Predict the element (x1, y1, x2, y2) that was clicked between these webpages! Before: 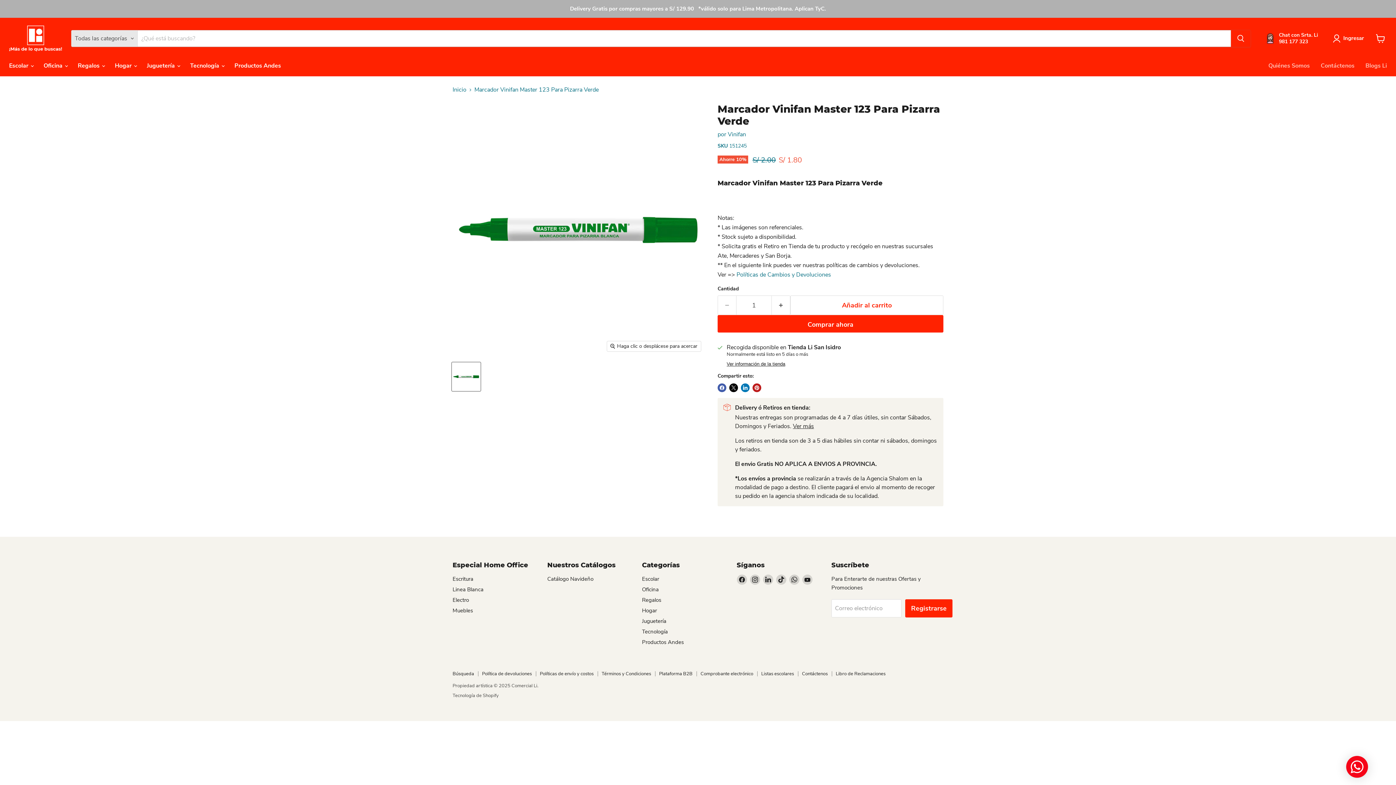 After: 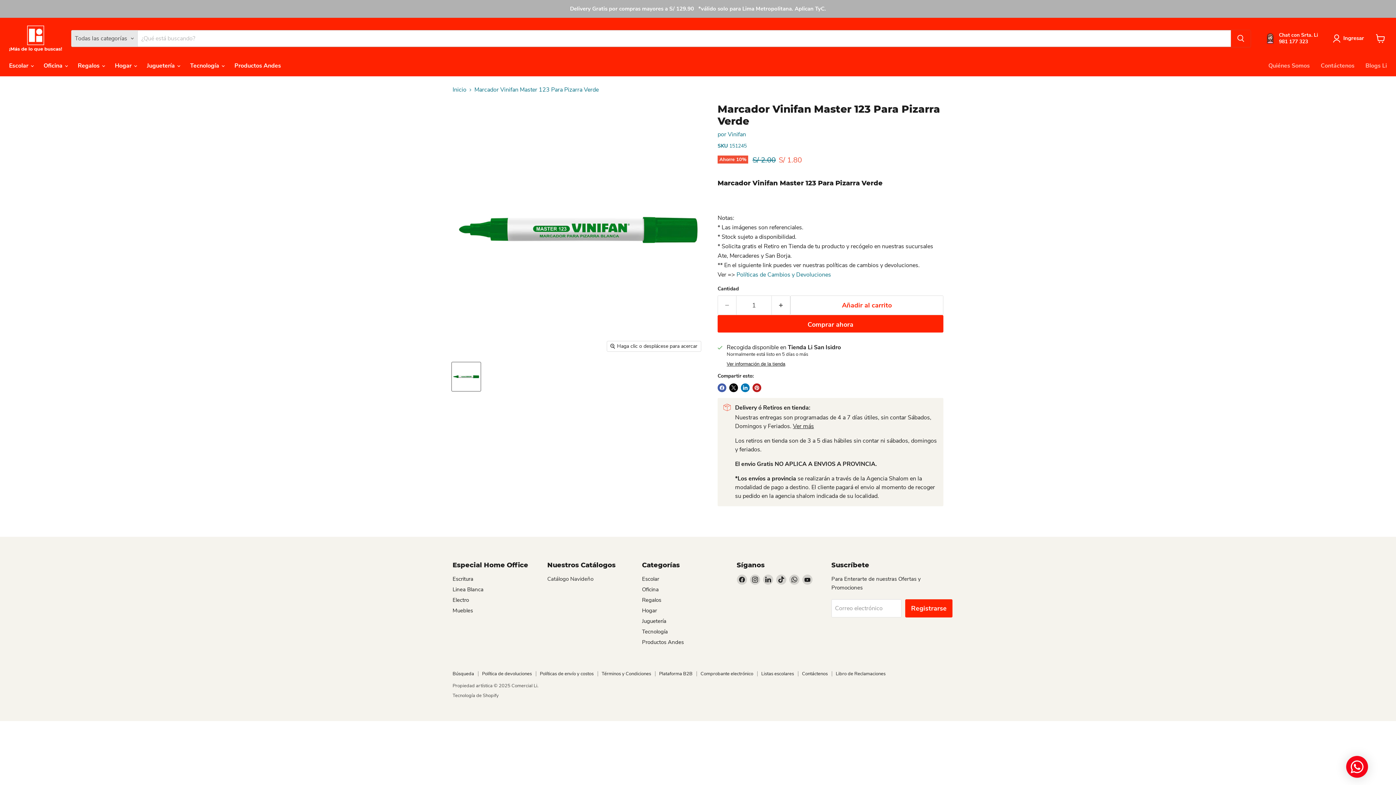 Action: bbox: (547, 575, 593, 582) label: Catálogo Navideño